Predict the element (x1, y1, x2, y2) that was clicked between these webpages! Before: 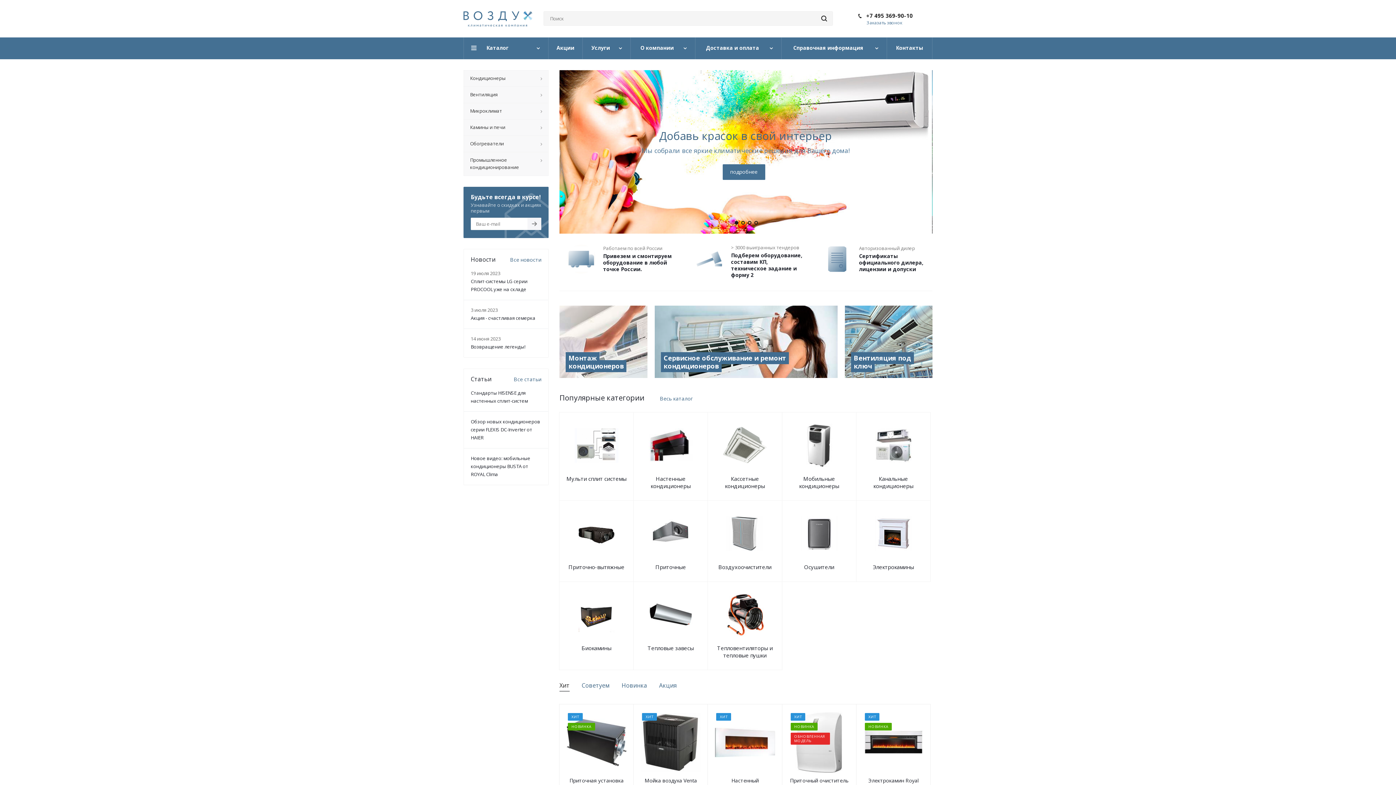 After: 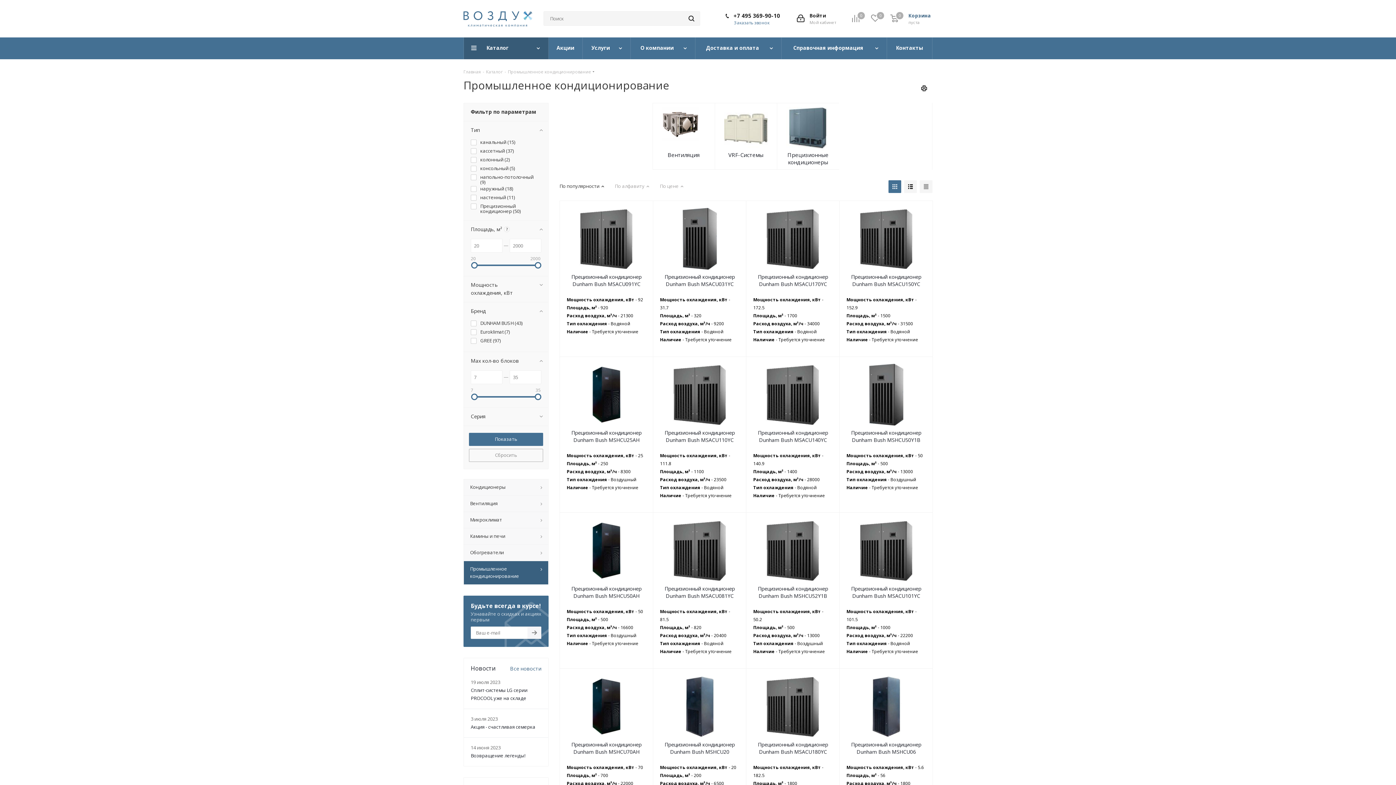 Action: label: Промышленное кондиционирование bbox: (463, 152, 548, 176)